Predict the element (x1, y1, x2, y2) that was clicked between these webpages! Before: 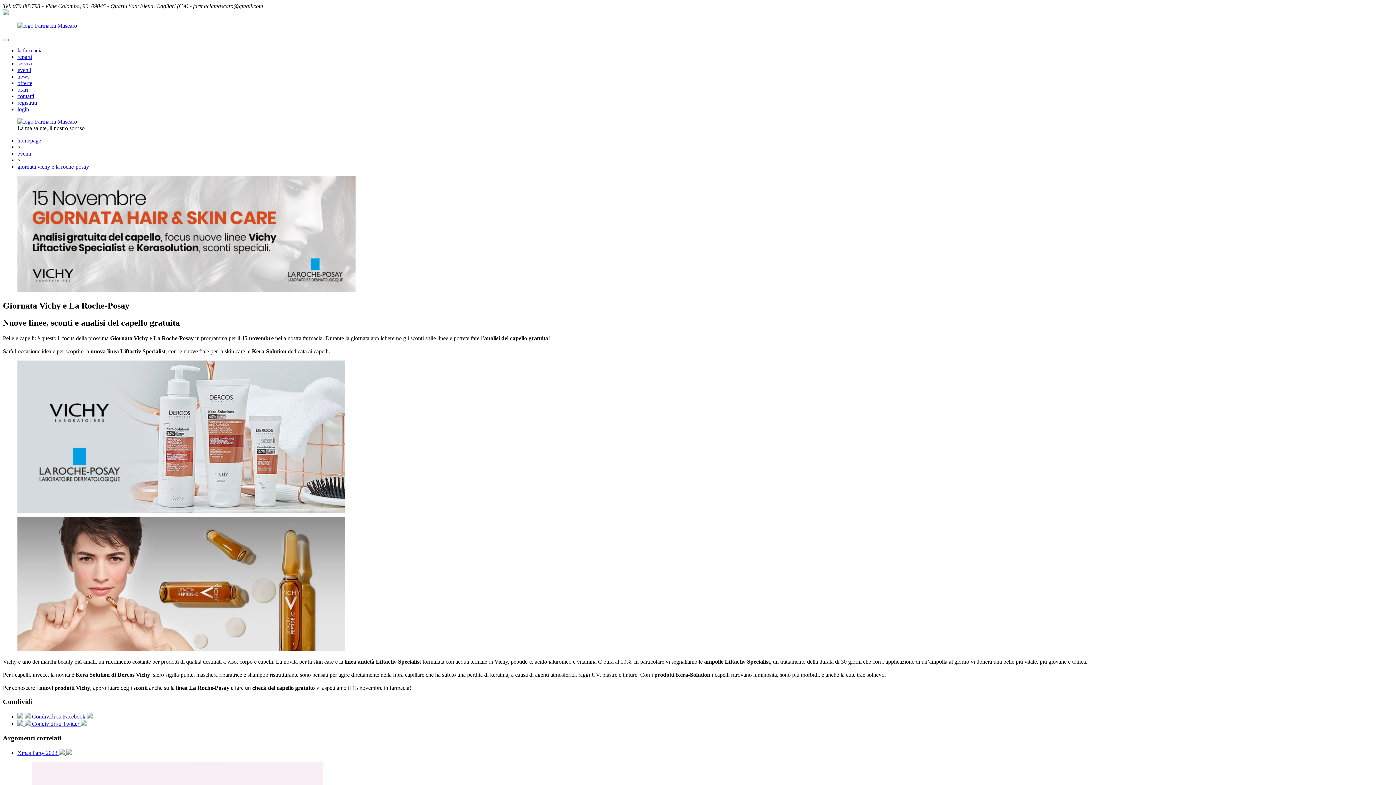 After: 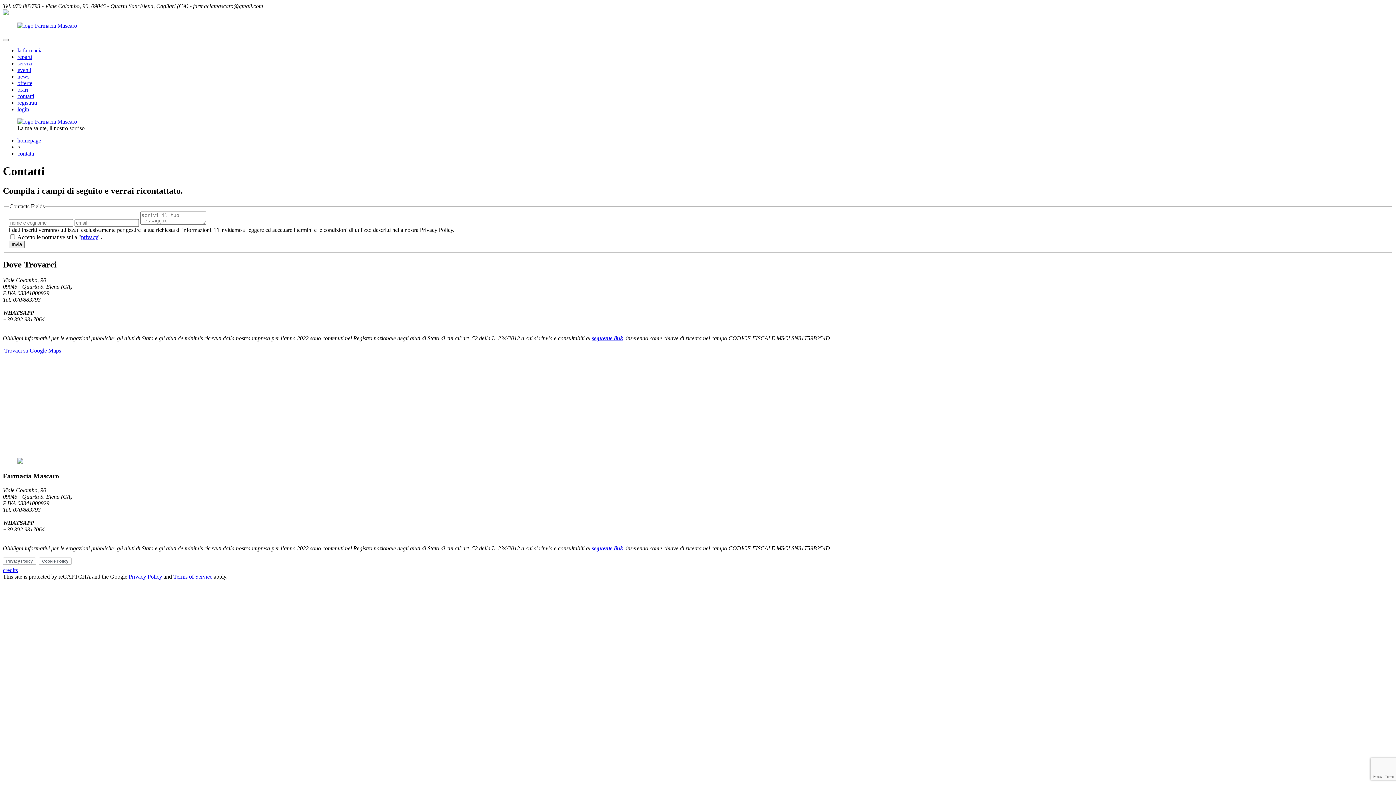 Action: label: contatti bbox: (17, 93, 34, 99)